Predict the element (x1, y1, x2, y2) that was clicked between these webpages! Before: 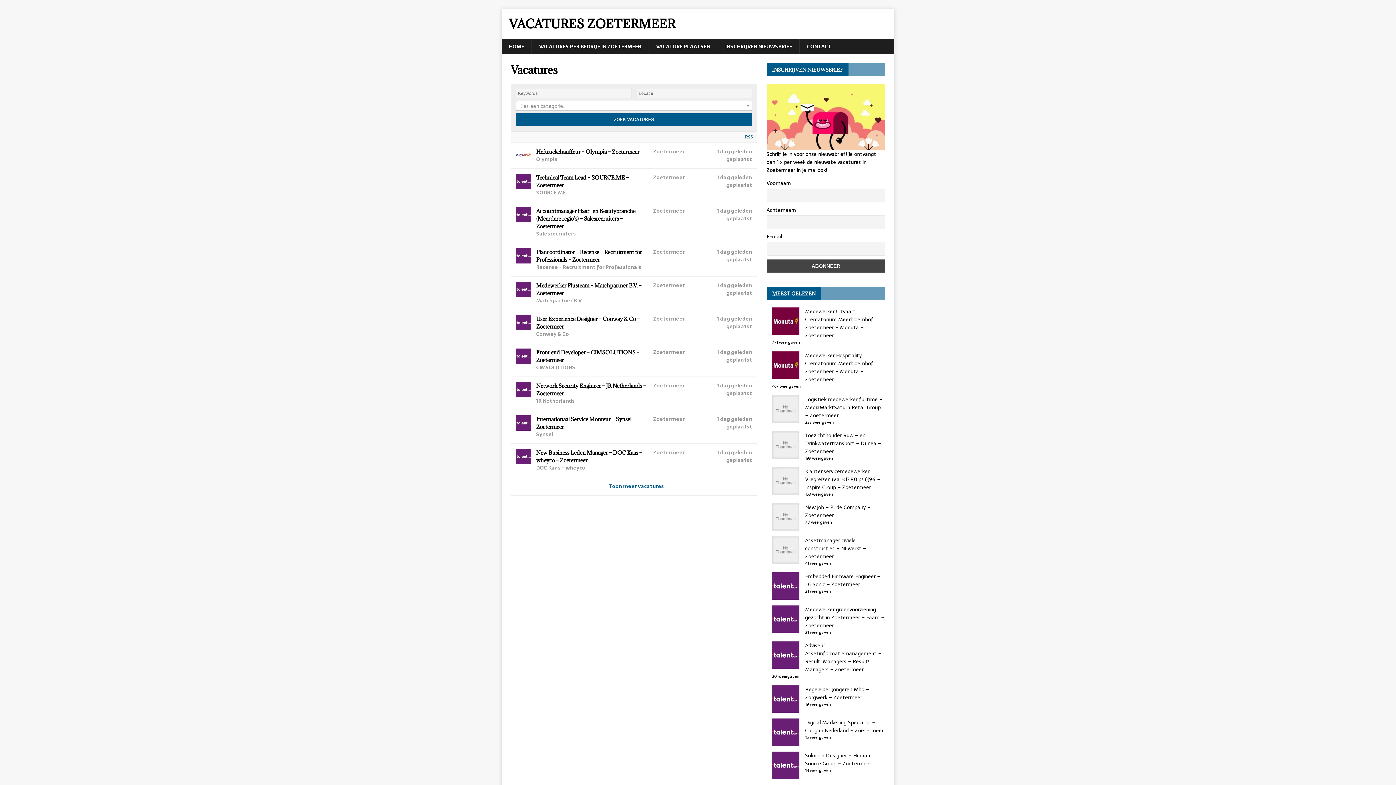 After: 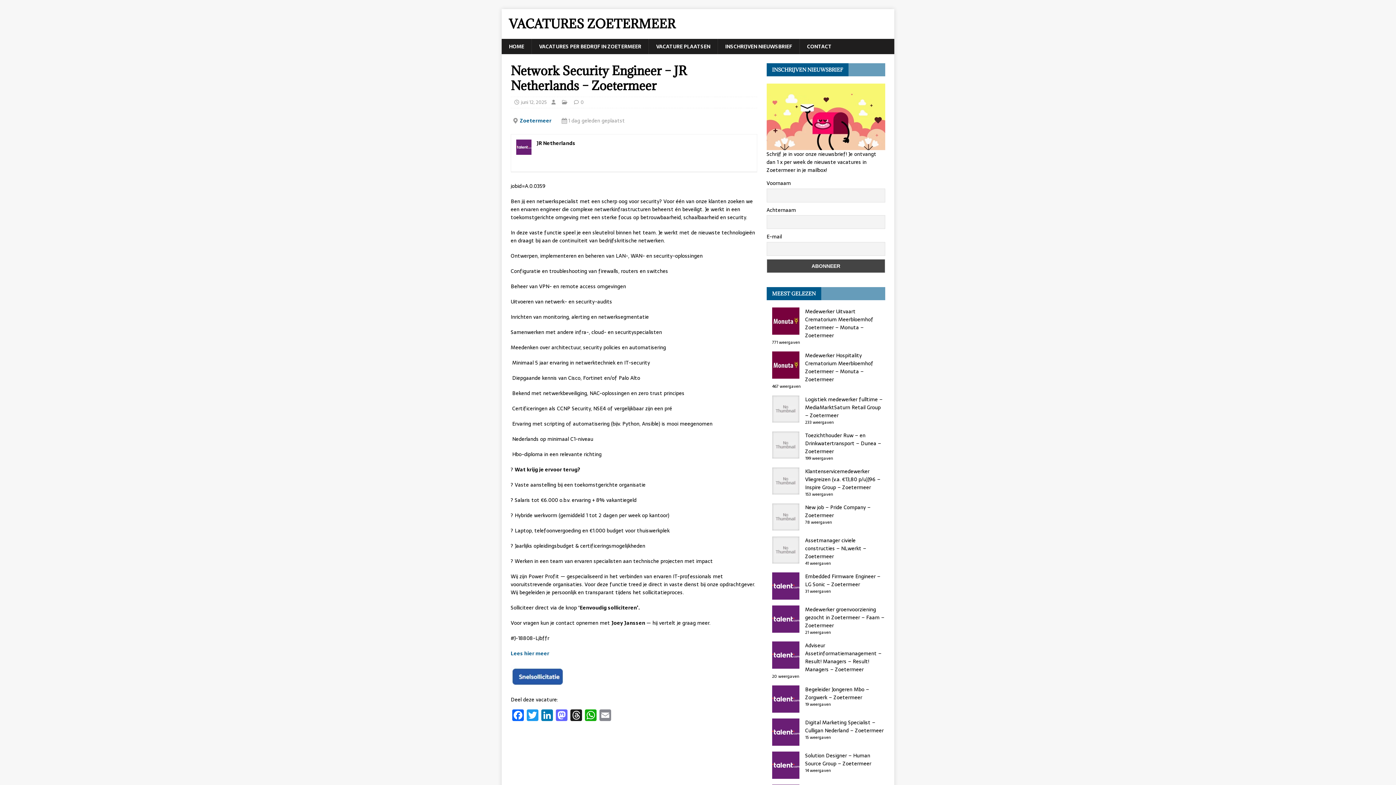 Action: bbox: (510, 376, 757, 410) label: Network Security Engineer – JR Netherlands – Zoetermeer
JR Netherlands
Zoetermeer
1 dag geleden geplaatst